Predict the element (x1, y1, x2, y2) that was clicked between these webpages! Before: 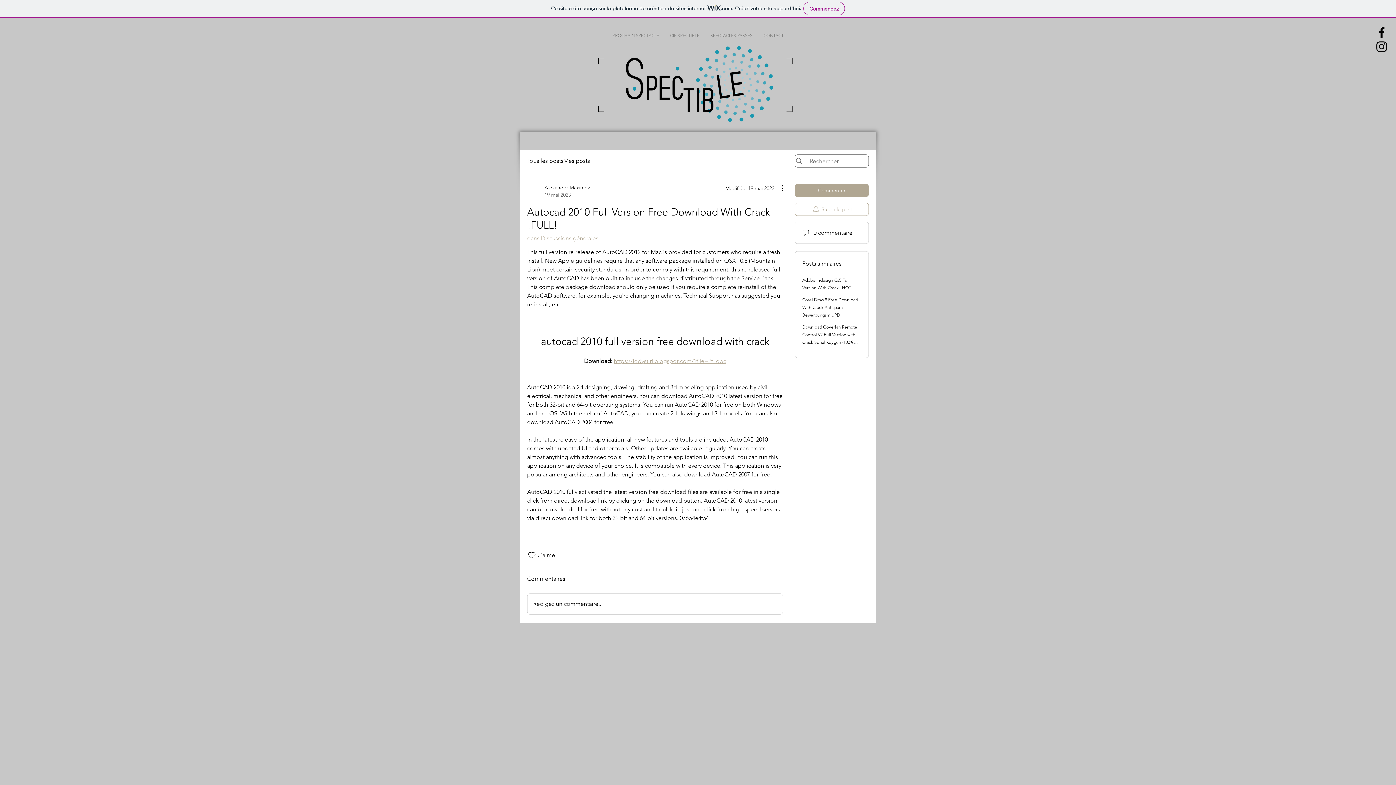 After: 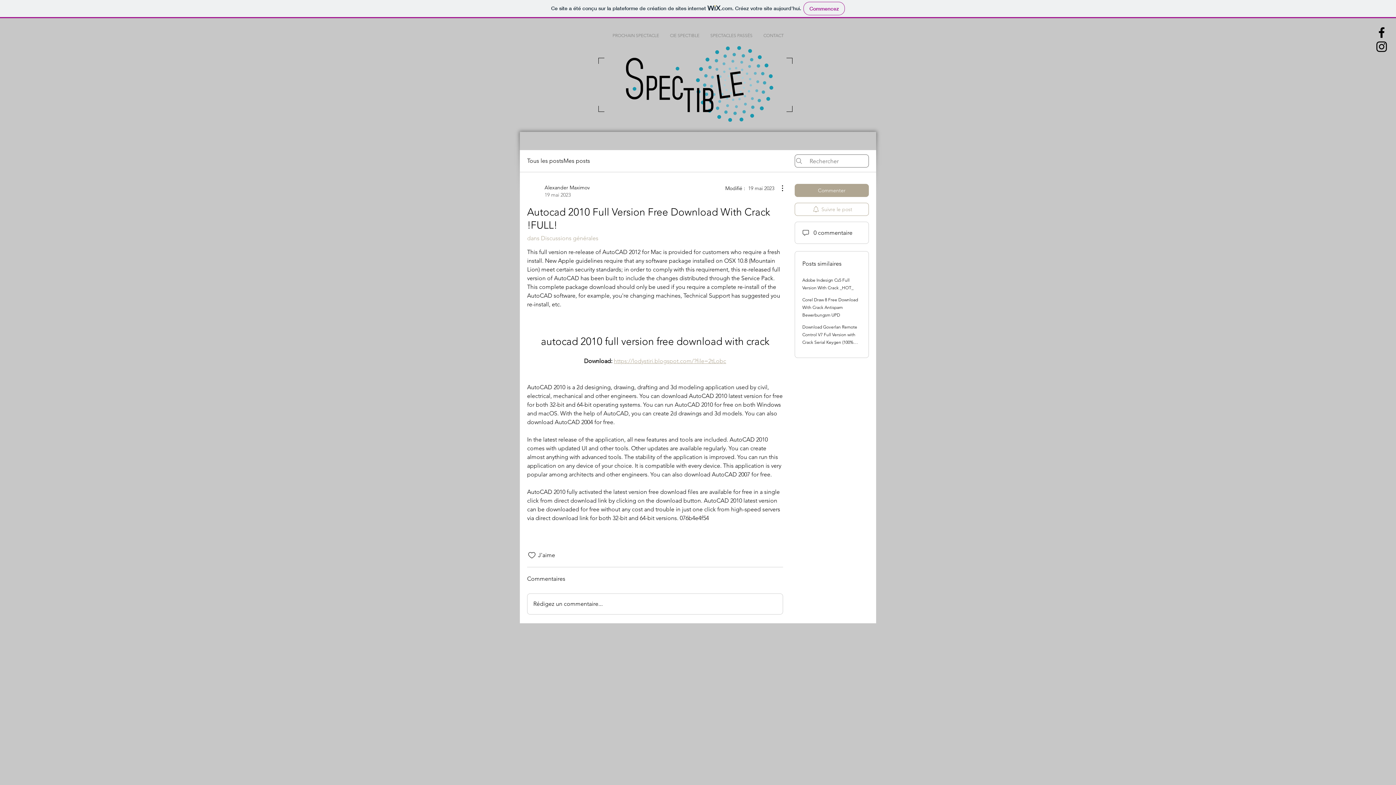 Action: bbox: (614, 357, 726, 364) label: https://lodystiri.blogspot.com/?file=2tLobc